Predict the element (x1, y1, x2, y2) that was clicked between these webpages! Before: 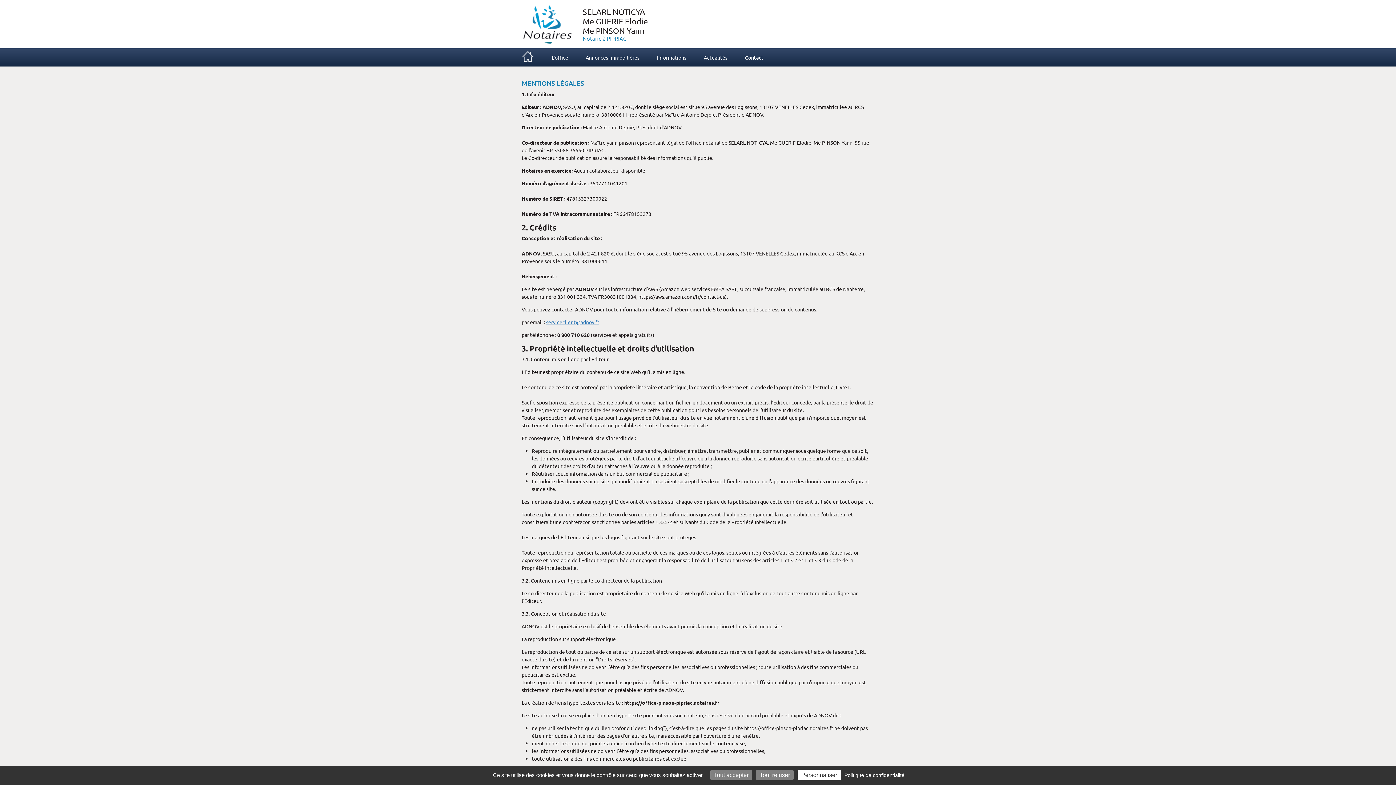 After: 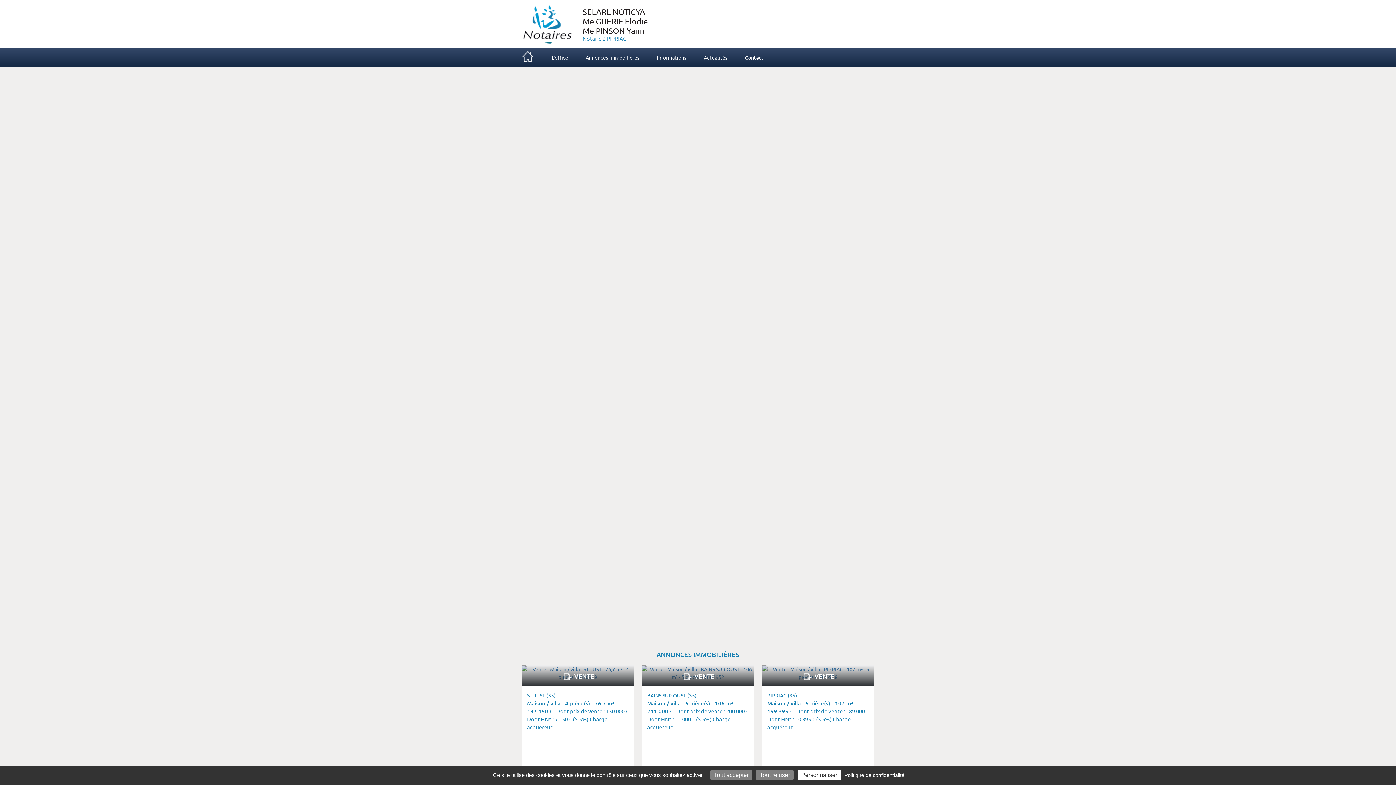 Action: bbox: (521, 3, 573, 44)